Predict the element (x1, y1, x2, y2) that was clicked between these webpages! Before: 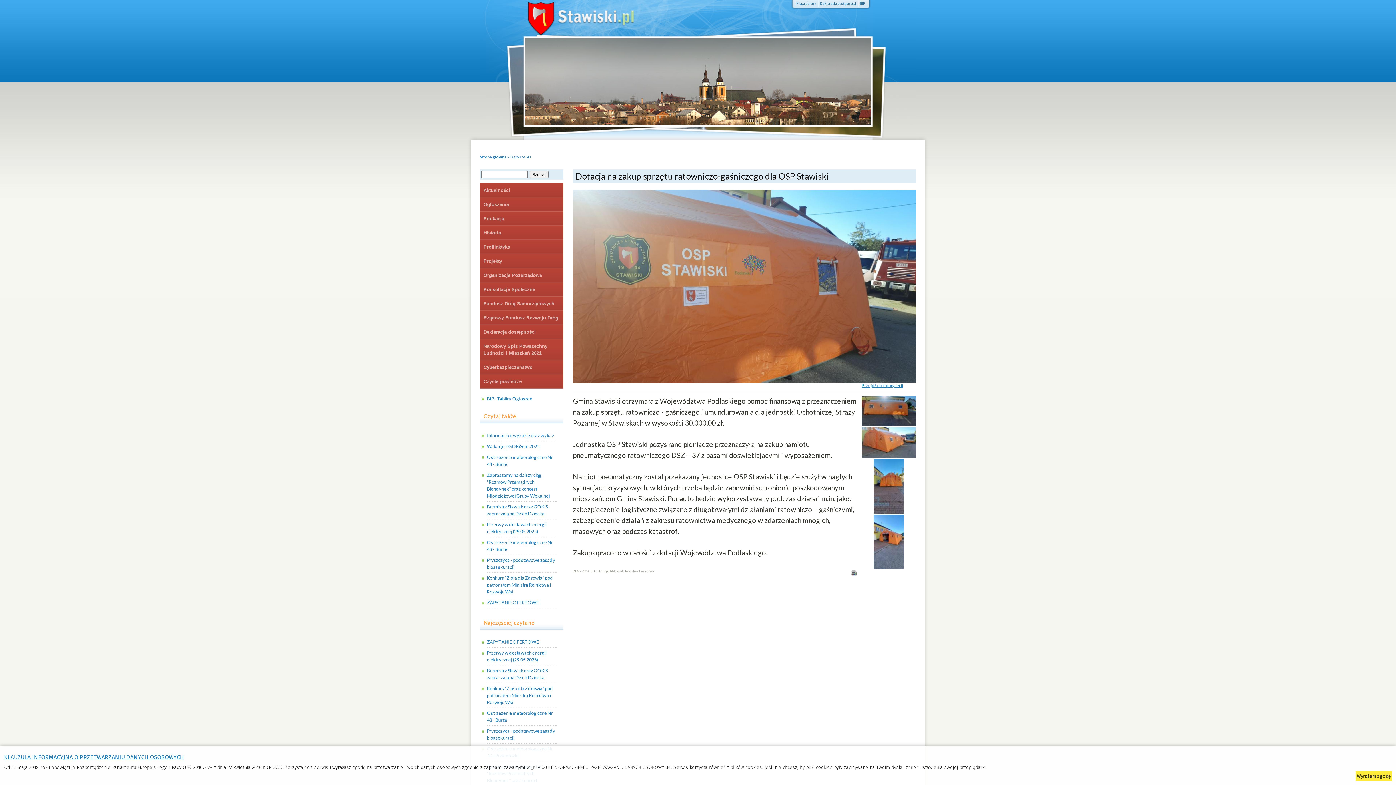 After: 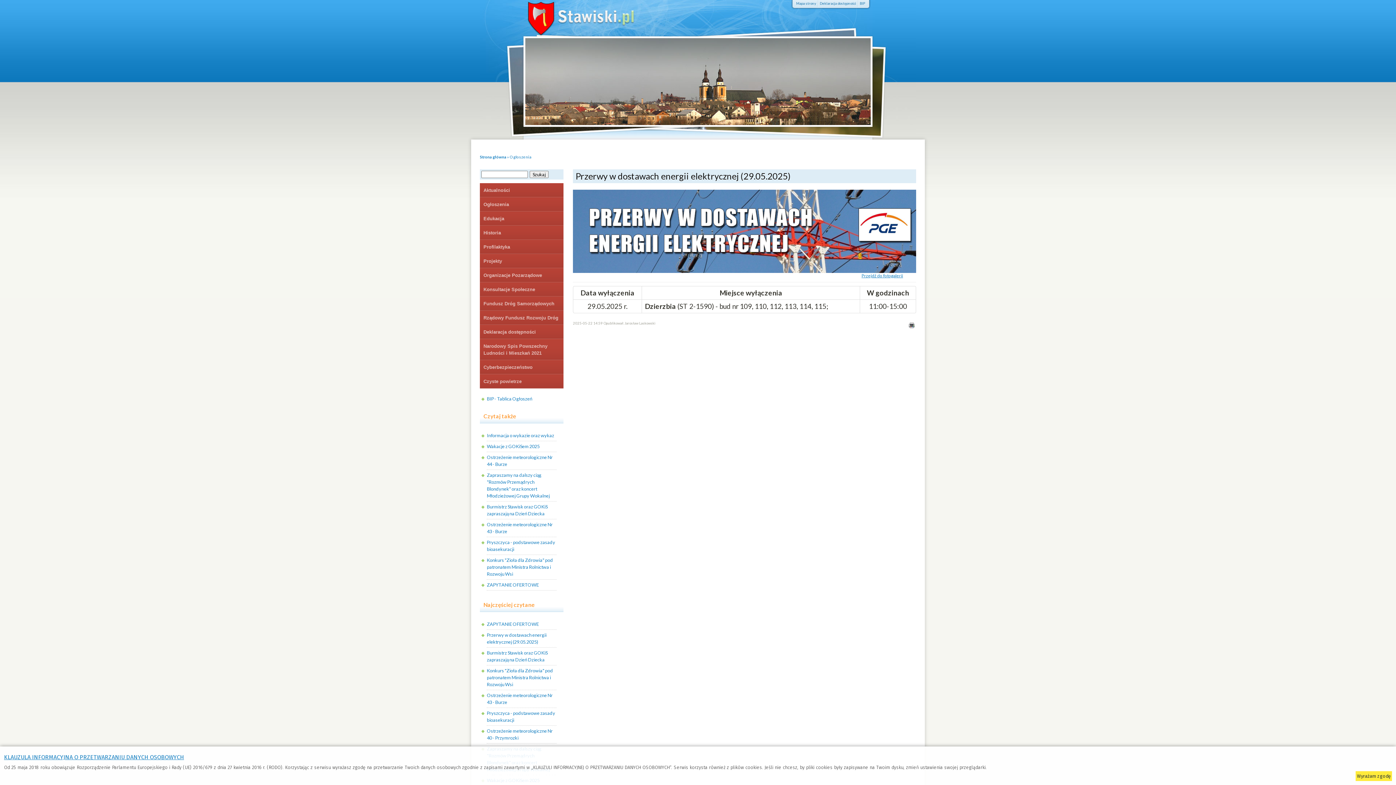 Action: label: Przerwy w dostawach energii elektrycznej (29.05.2025) bbox: (486, 647, 556, 665)